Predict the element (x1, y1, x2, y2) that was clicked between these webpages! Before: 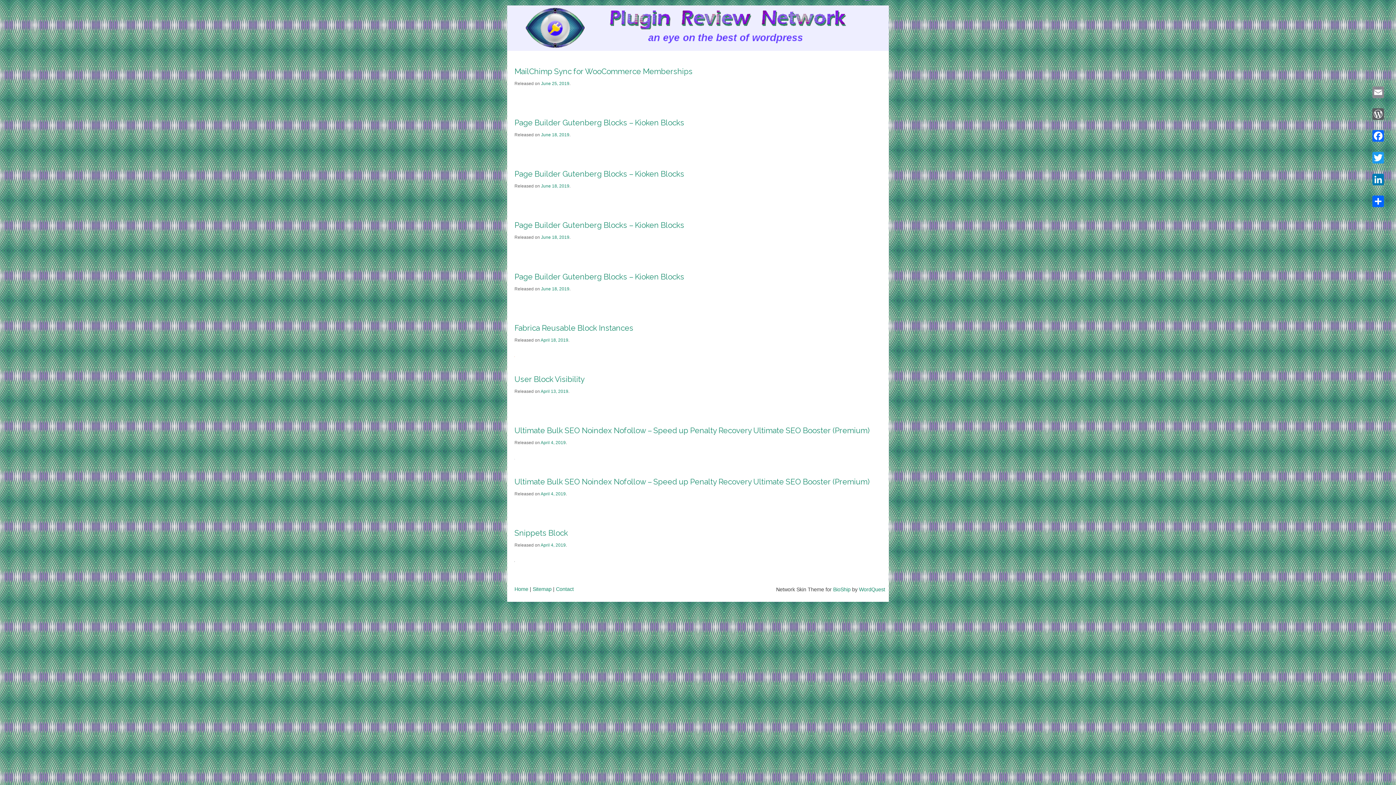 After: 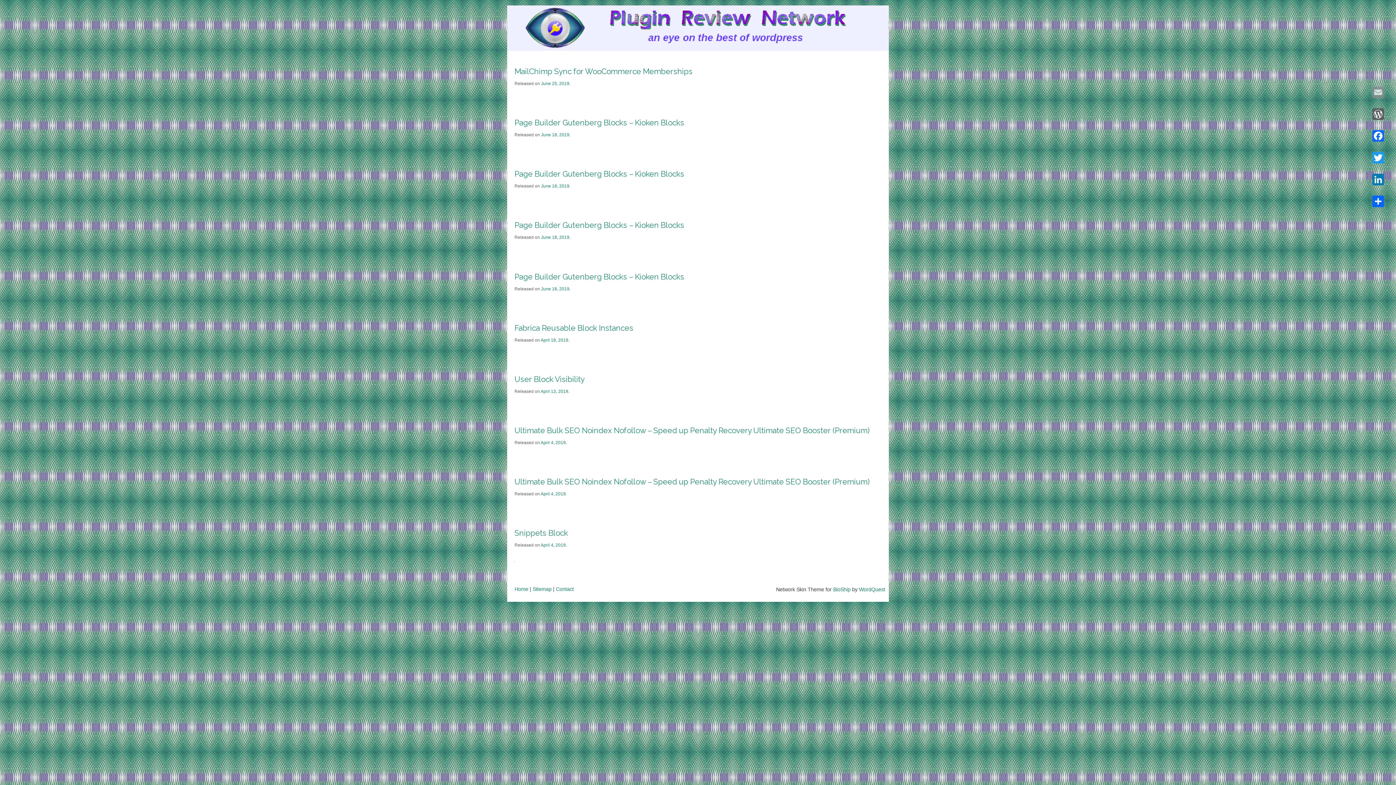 Action: bbox: (1371, 81, 1385, 103) label: Email